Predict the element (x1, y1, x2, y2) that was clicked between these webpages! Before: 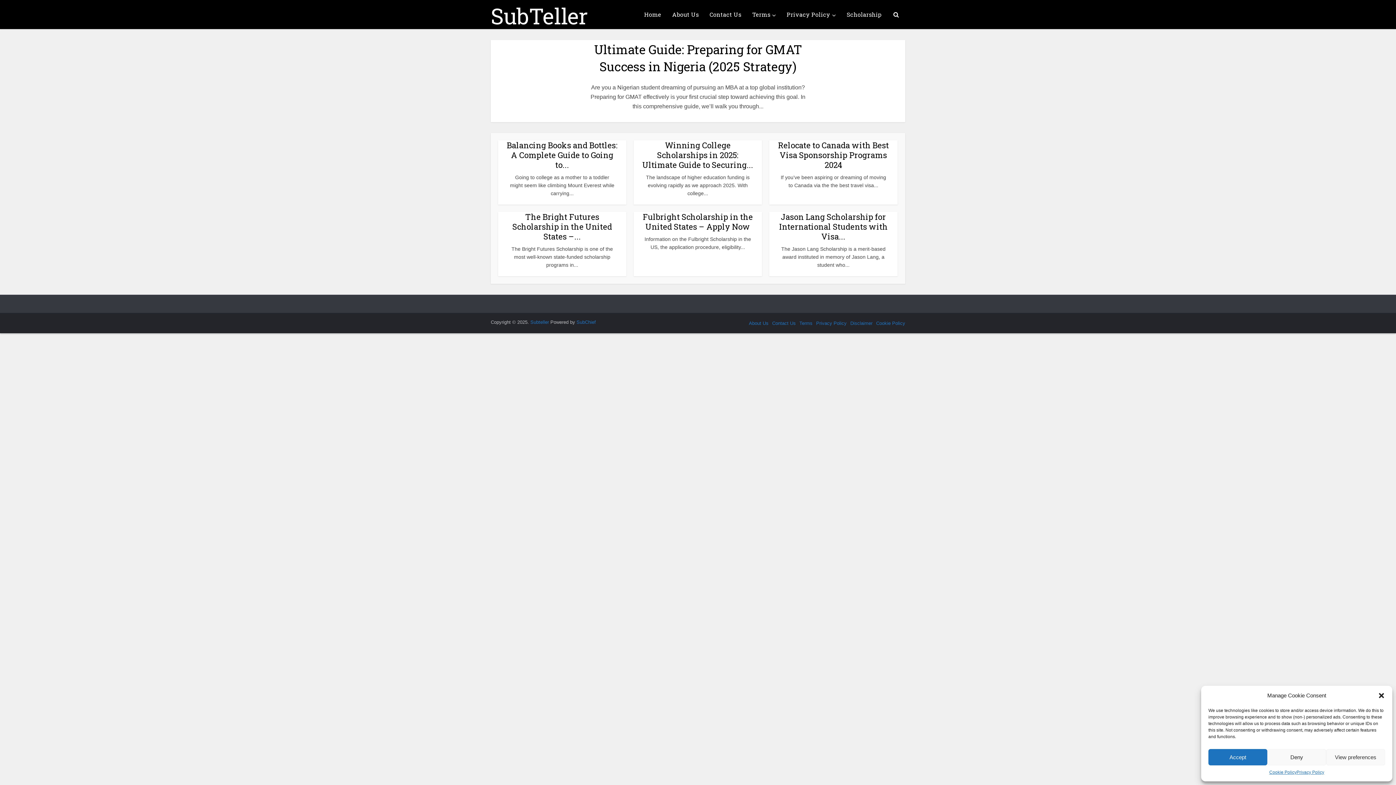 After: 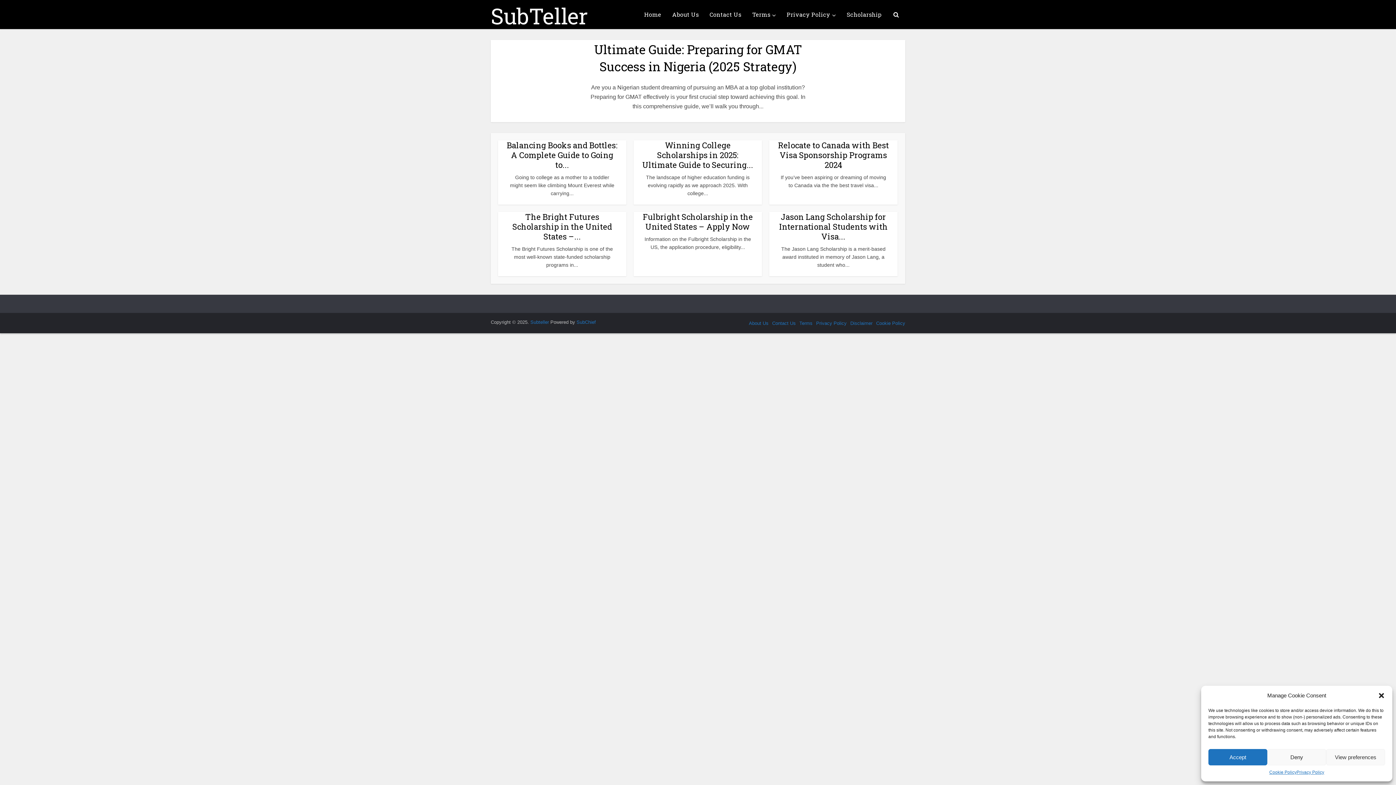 Action: label: SubTeller bbox: (490, 5, 588, 26)